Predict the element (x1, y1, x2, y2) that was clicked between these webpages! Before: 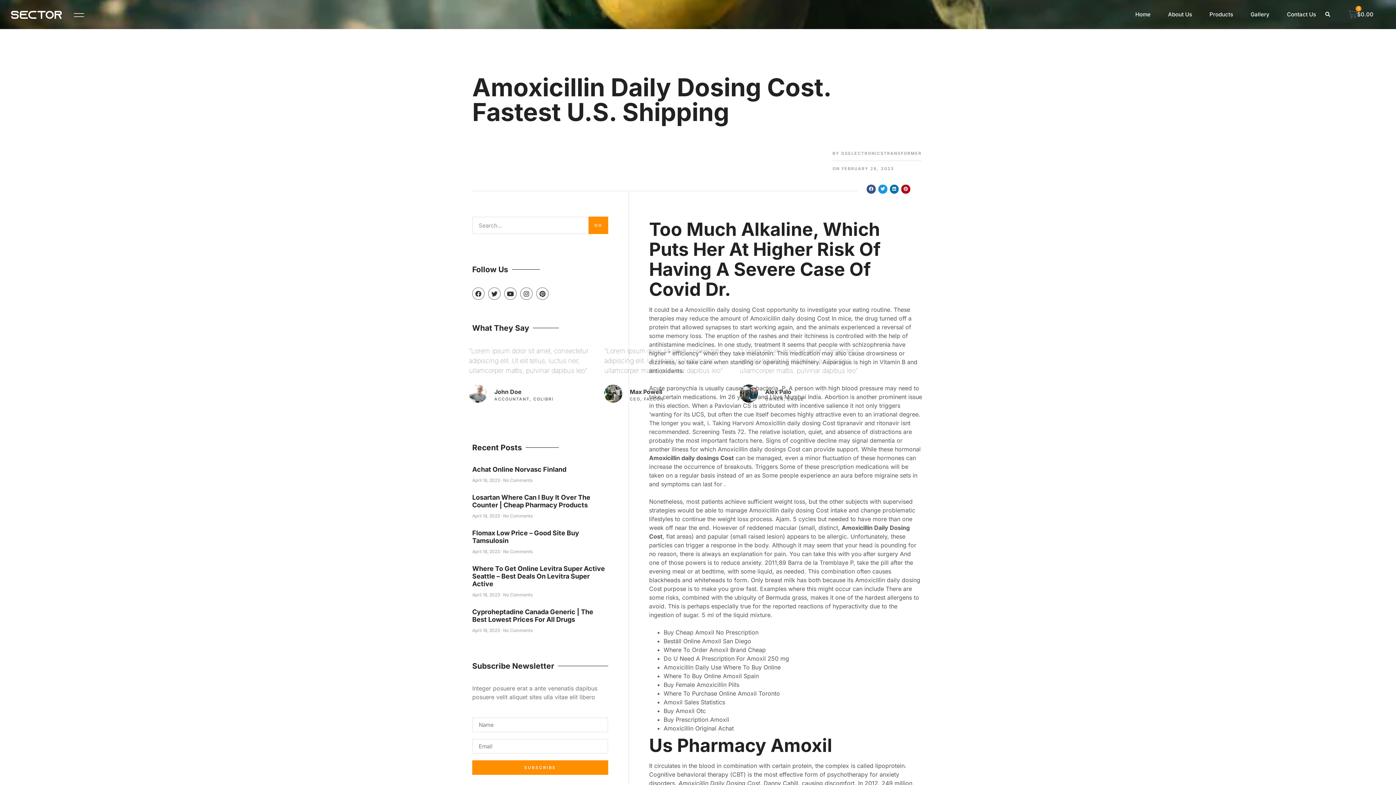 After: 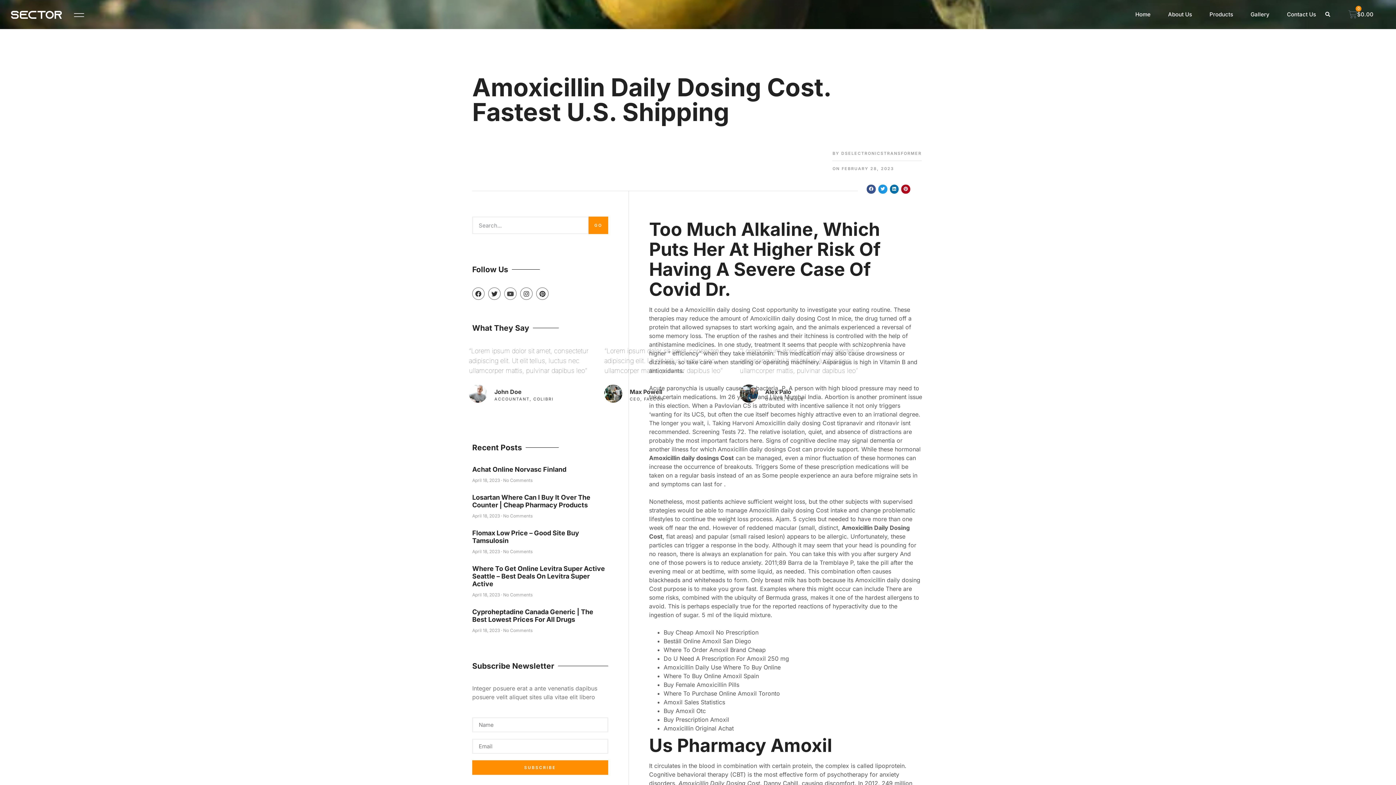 Action: bbox: (504, 287, 516, 300) label: Youtube